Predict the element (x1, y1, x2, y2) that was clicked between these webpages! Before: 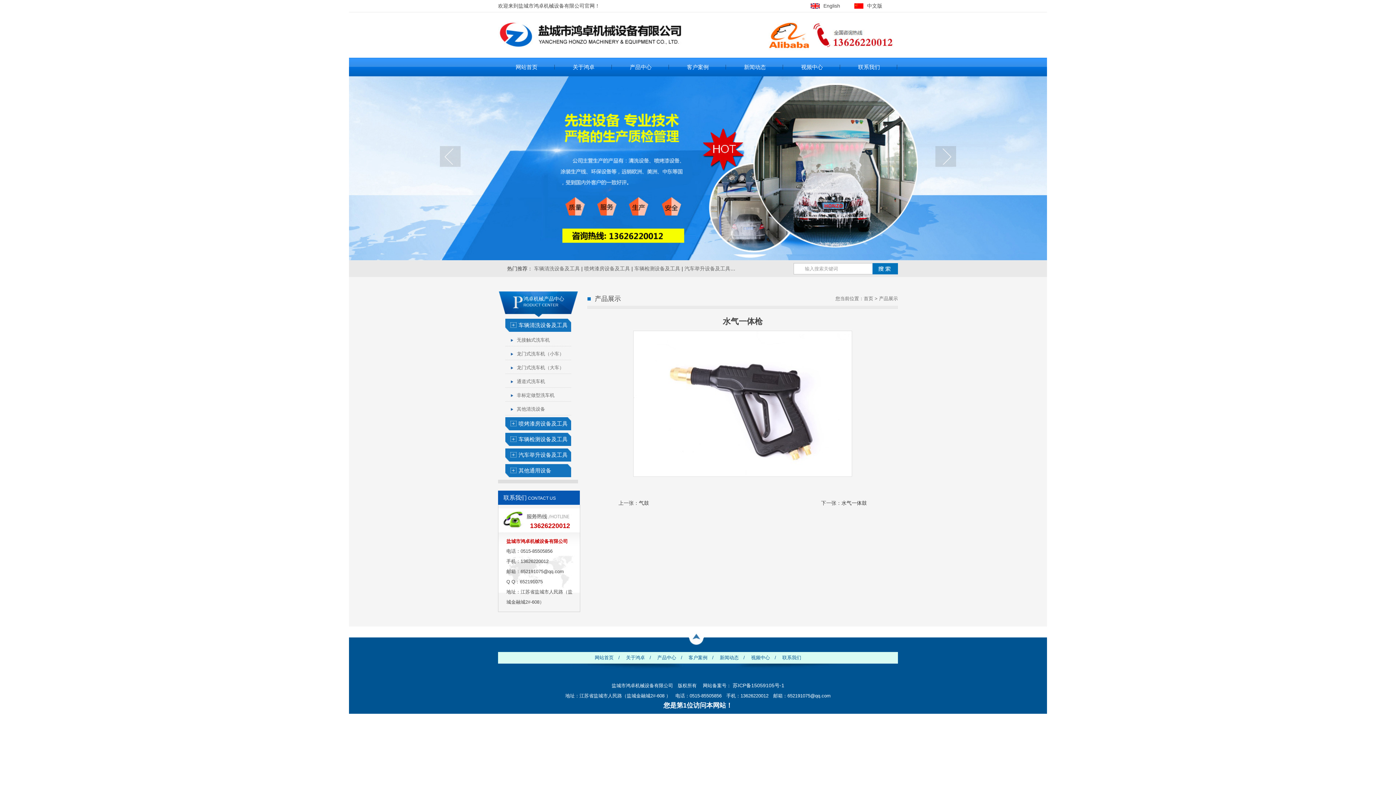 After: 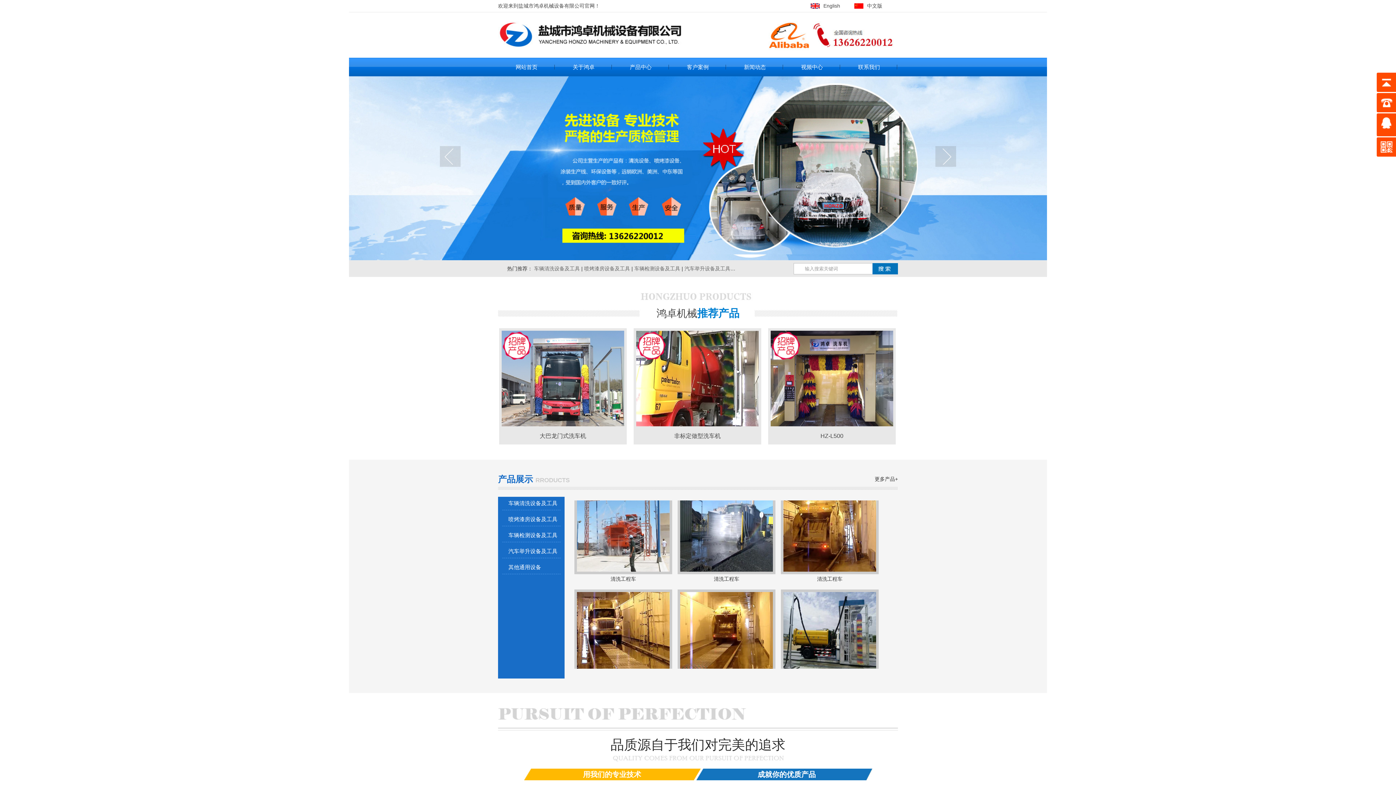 Action: label: 网站首页 bbox: (594, 655, 613, 660)